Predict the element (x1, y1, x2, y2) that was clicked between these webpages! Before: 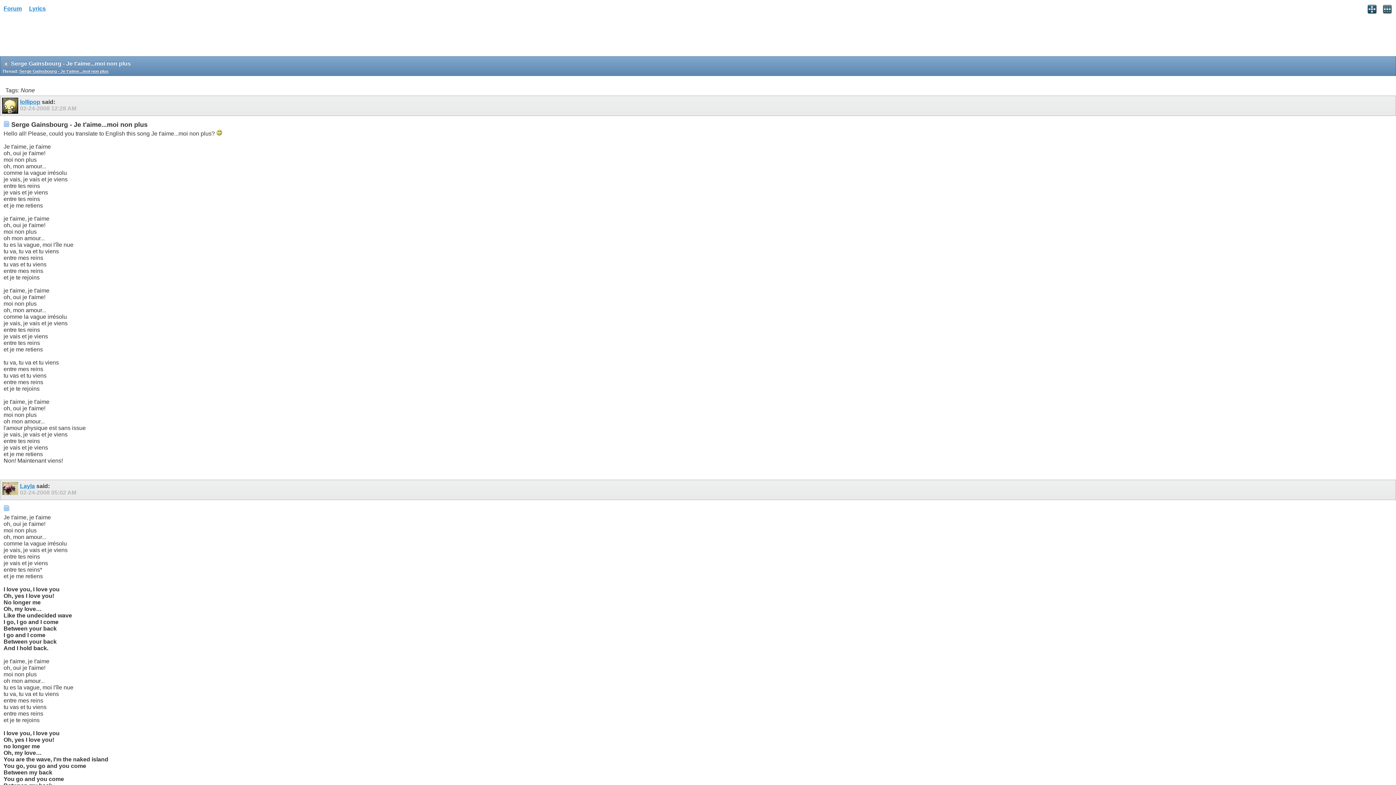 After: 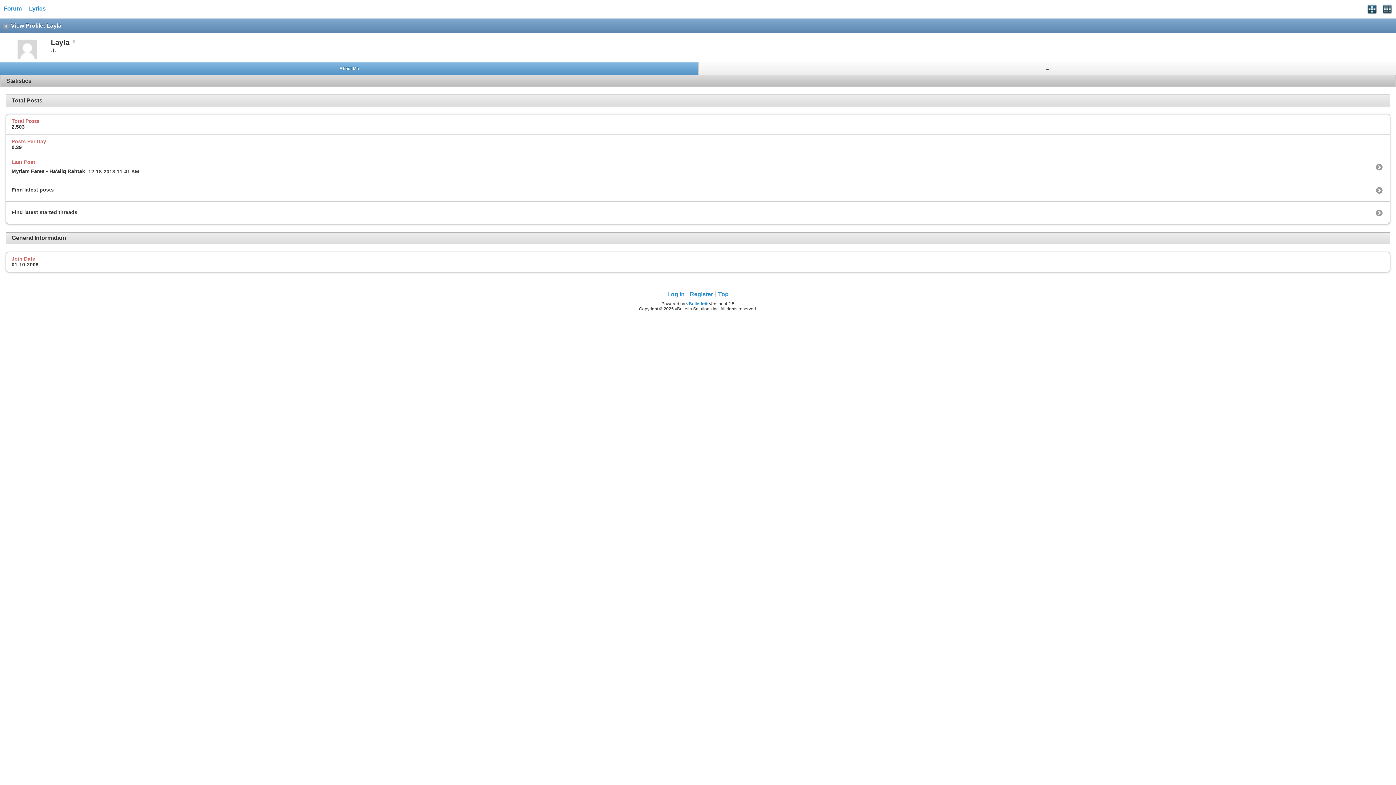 Action: bbox: (2, 482, 20, 498)